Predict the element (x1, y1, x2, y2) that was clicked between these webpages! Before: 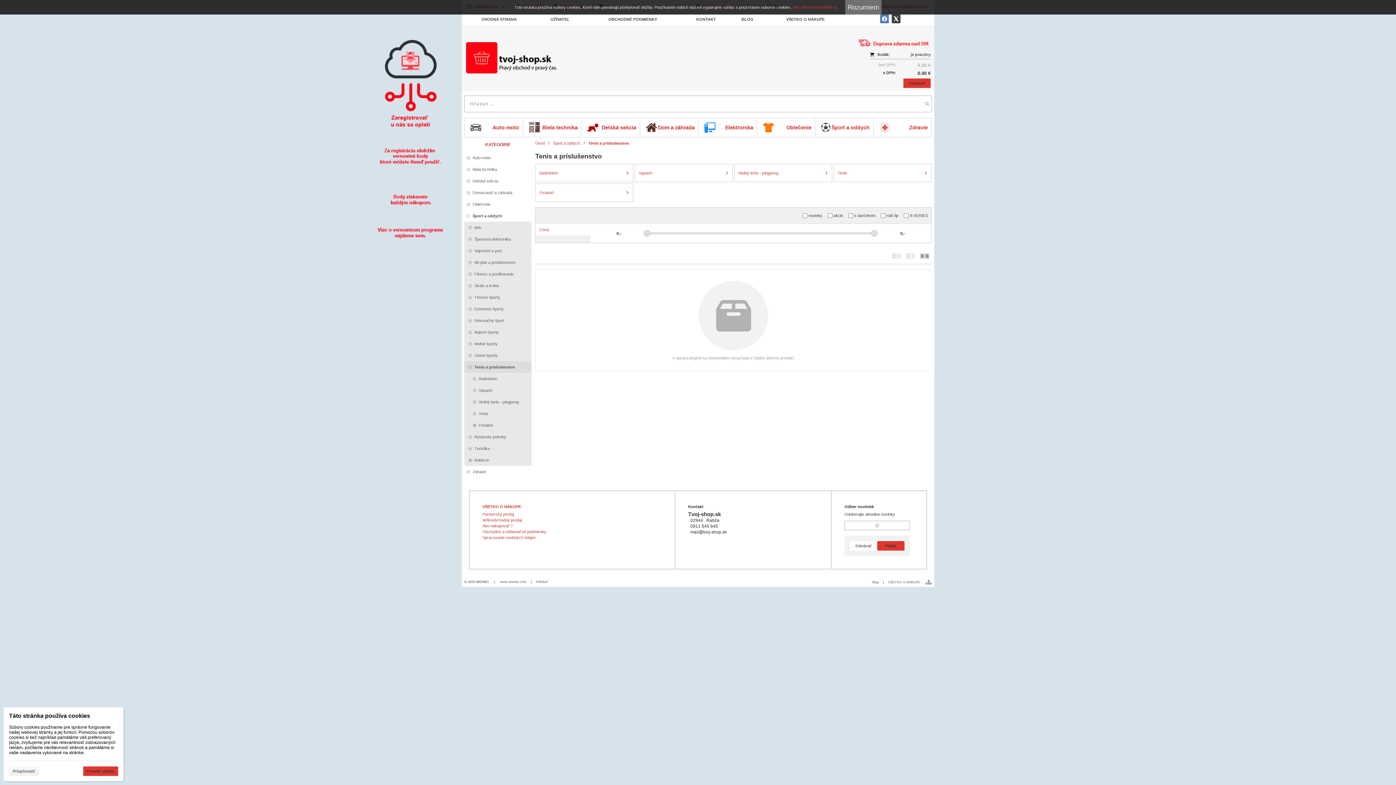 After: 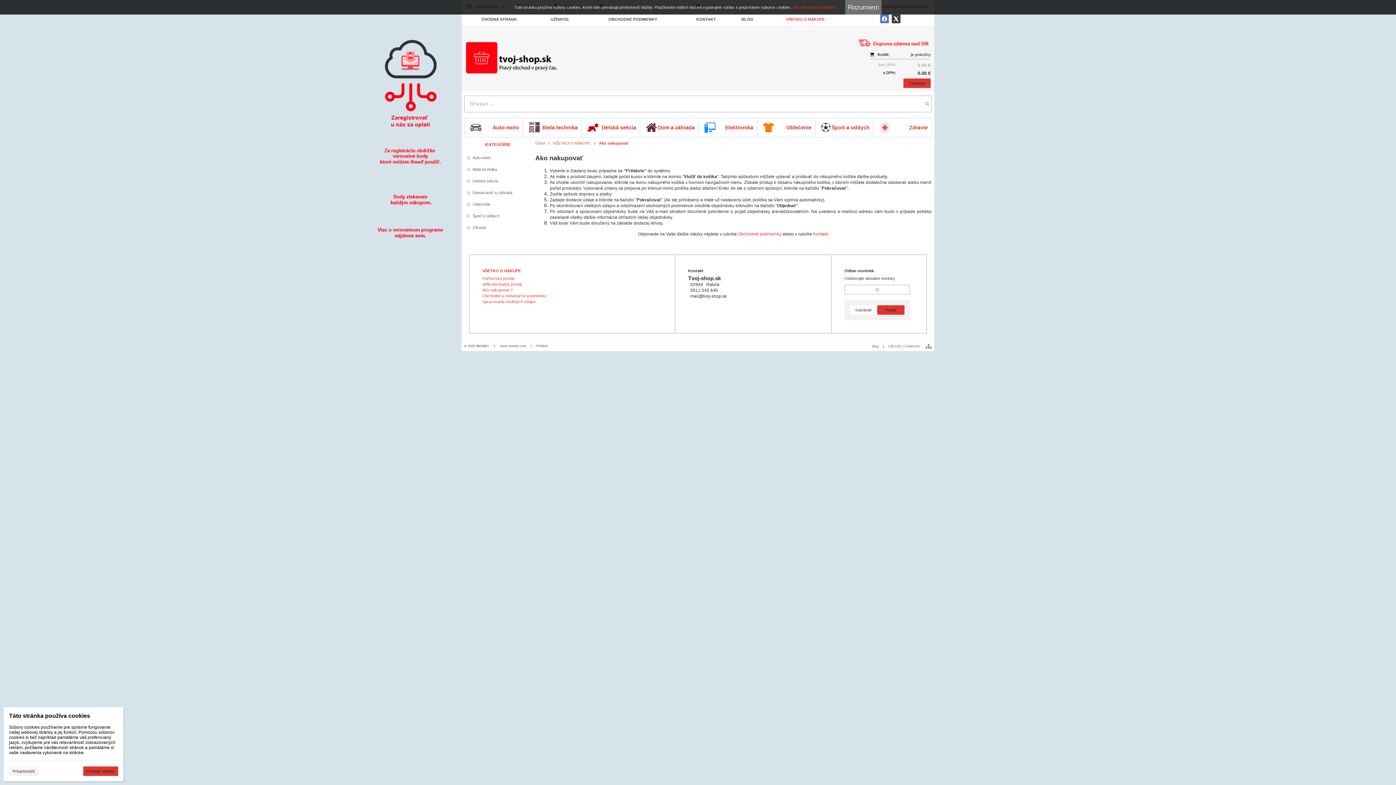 Action: bbox: (482, 524, 512, 528) label: Ako nakupovať ?